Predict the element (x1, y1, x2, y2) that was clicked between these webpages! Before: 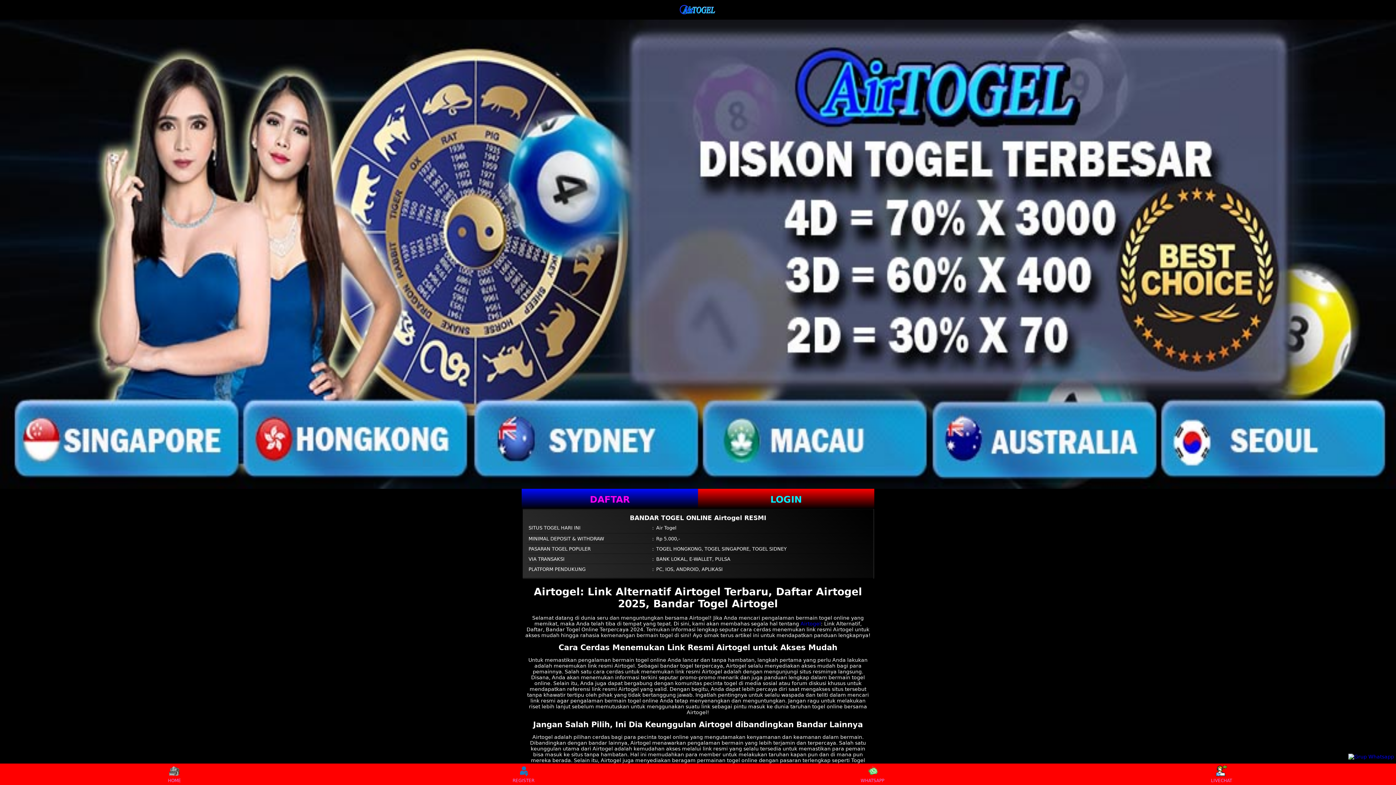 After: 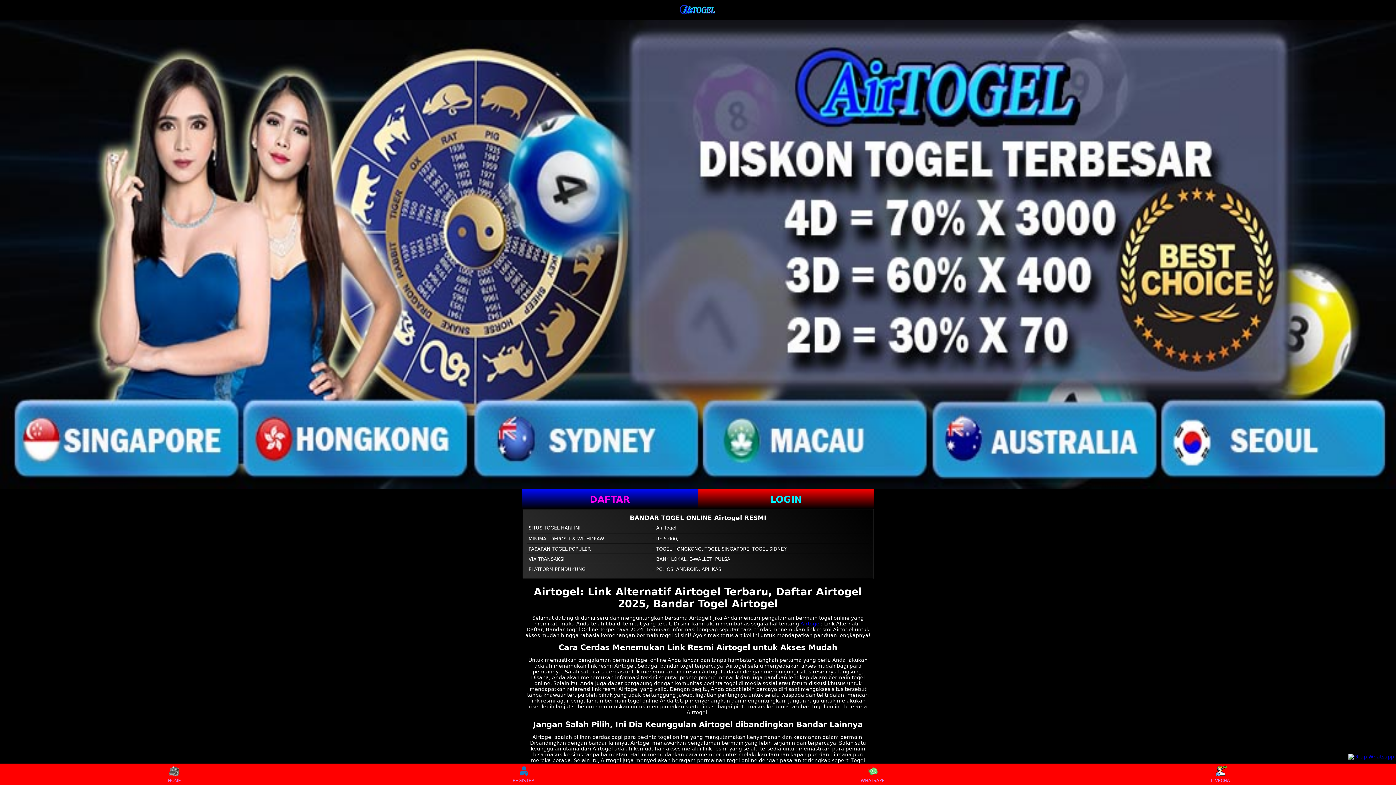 Action: bbox: (800, 621, 821, 626) label: Airtogel